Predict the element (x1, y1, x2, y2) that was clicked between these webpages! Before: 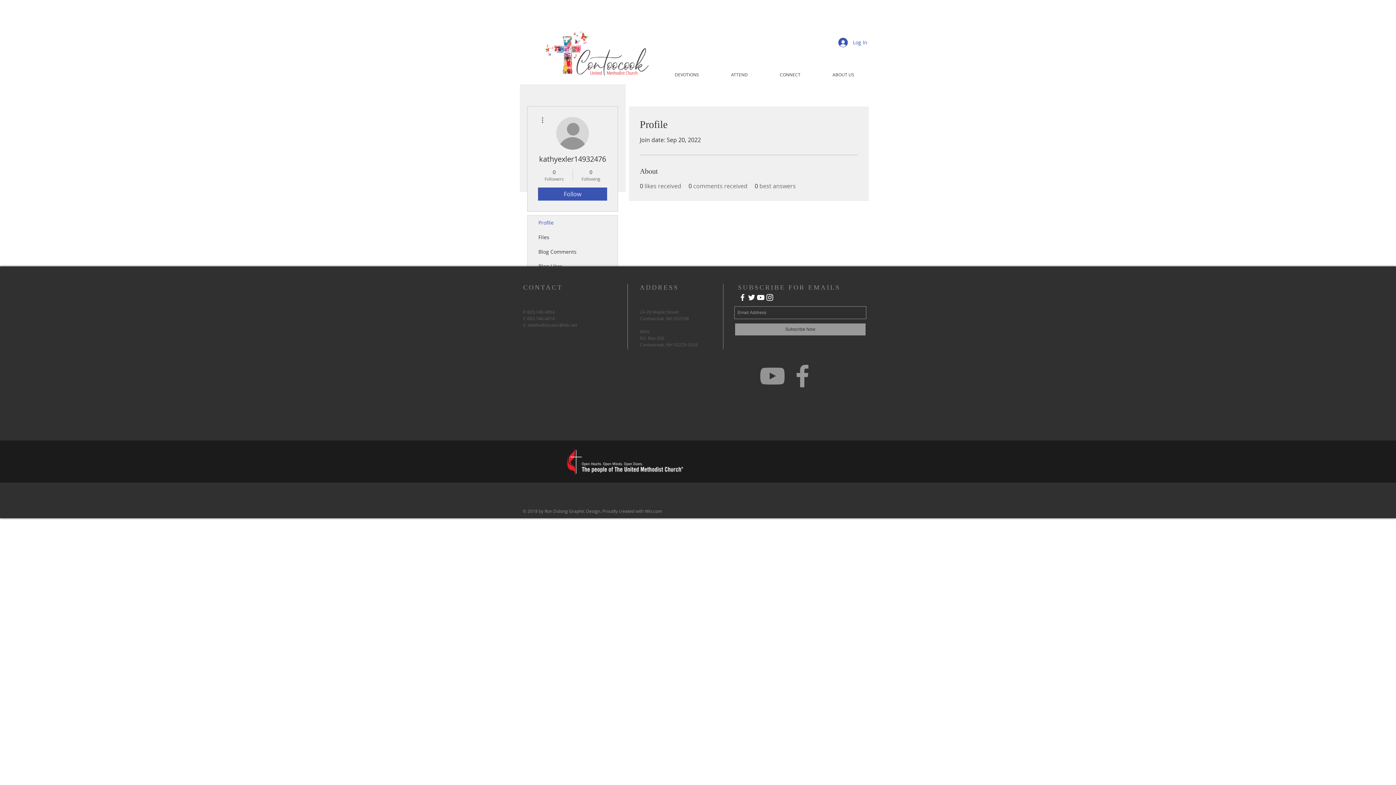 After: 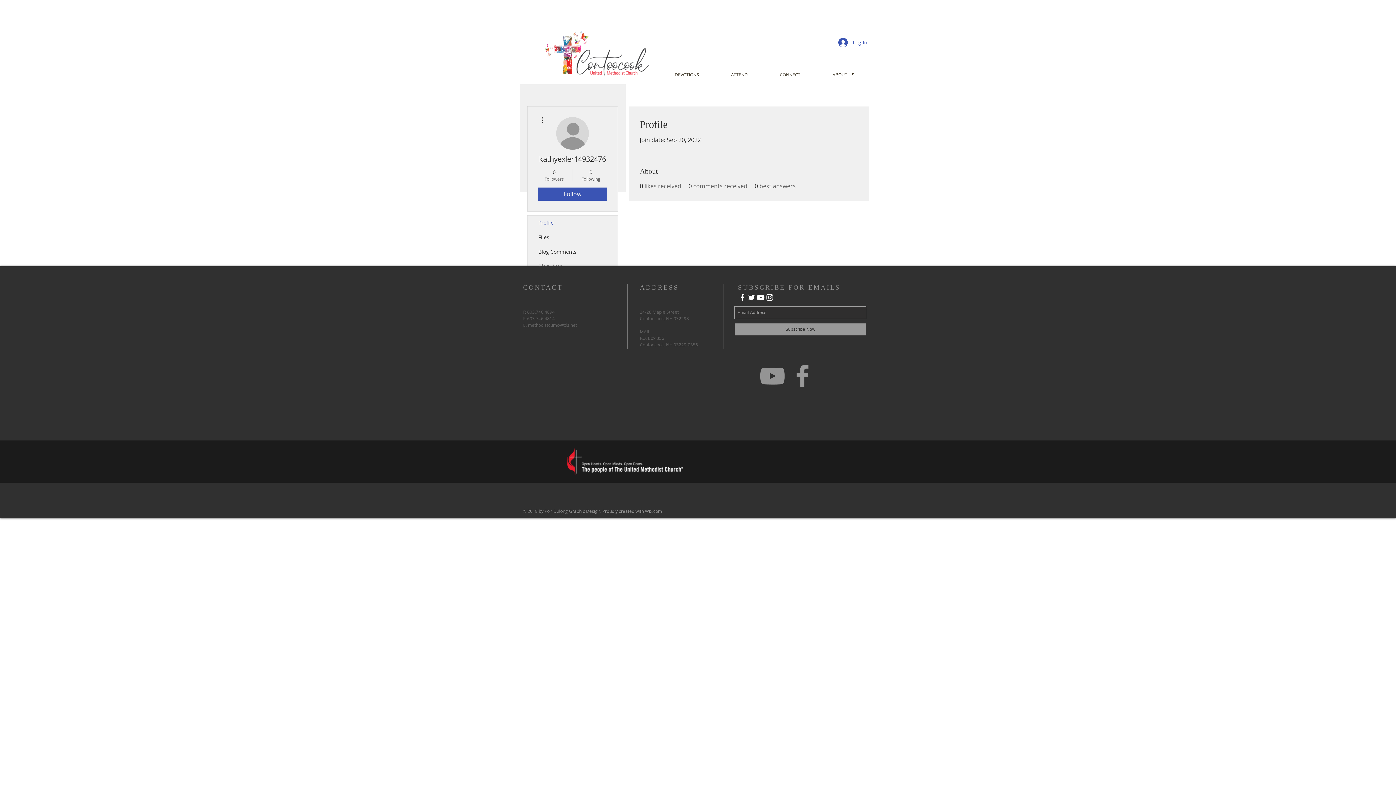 Action: label: Grey YouTube Icon bbox: (757, 361, 787, 391)